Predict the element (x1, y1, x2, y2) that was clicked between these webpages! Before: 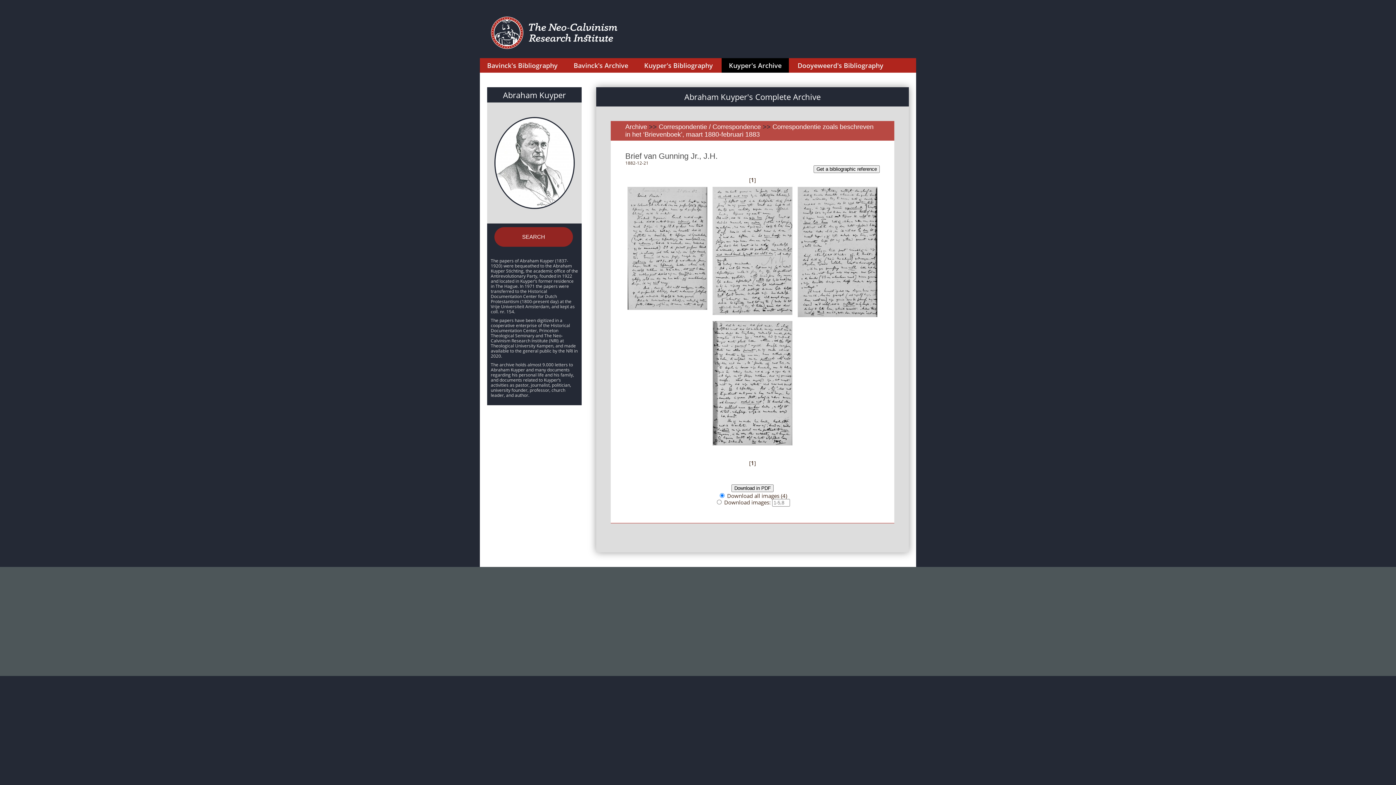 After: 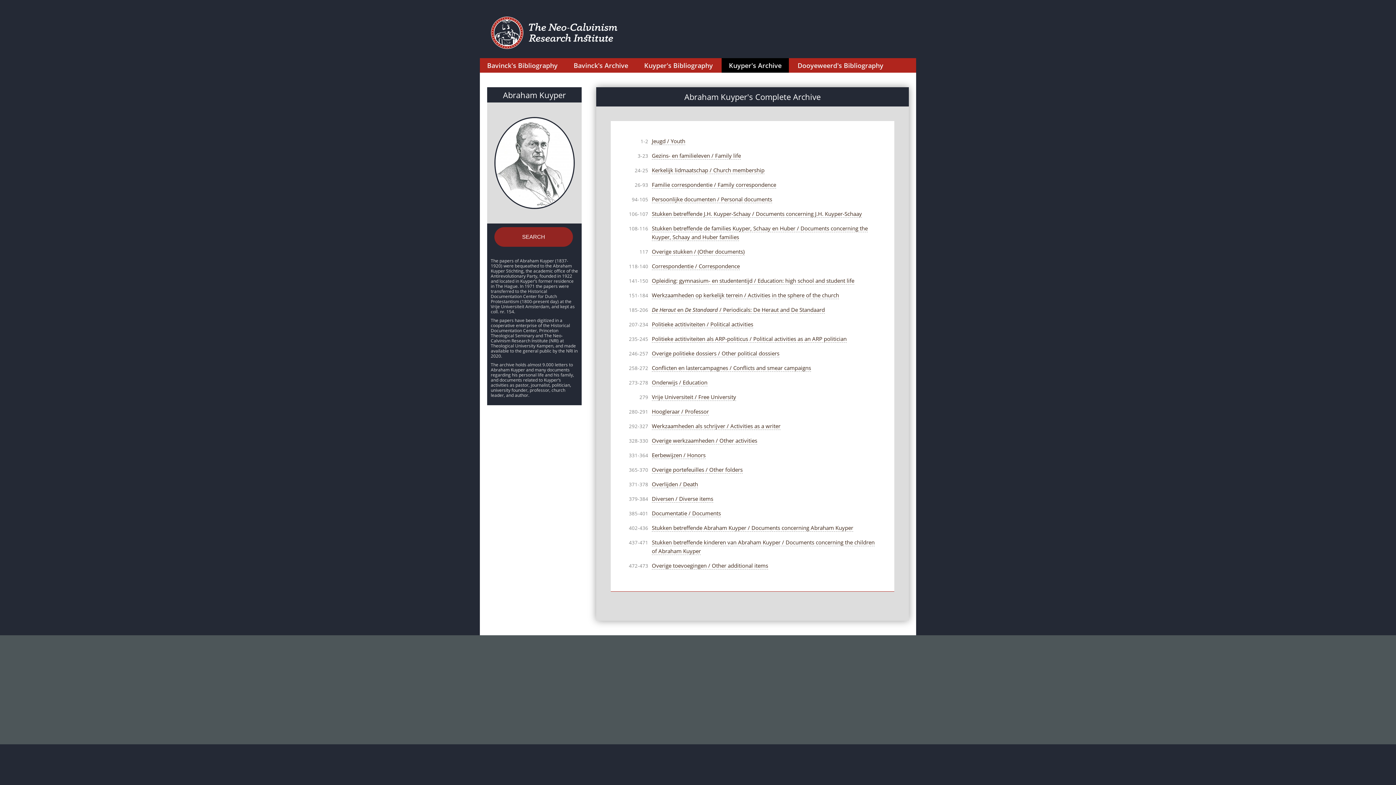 Action: bbox: (625, 123, 647, 130) label: Archive